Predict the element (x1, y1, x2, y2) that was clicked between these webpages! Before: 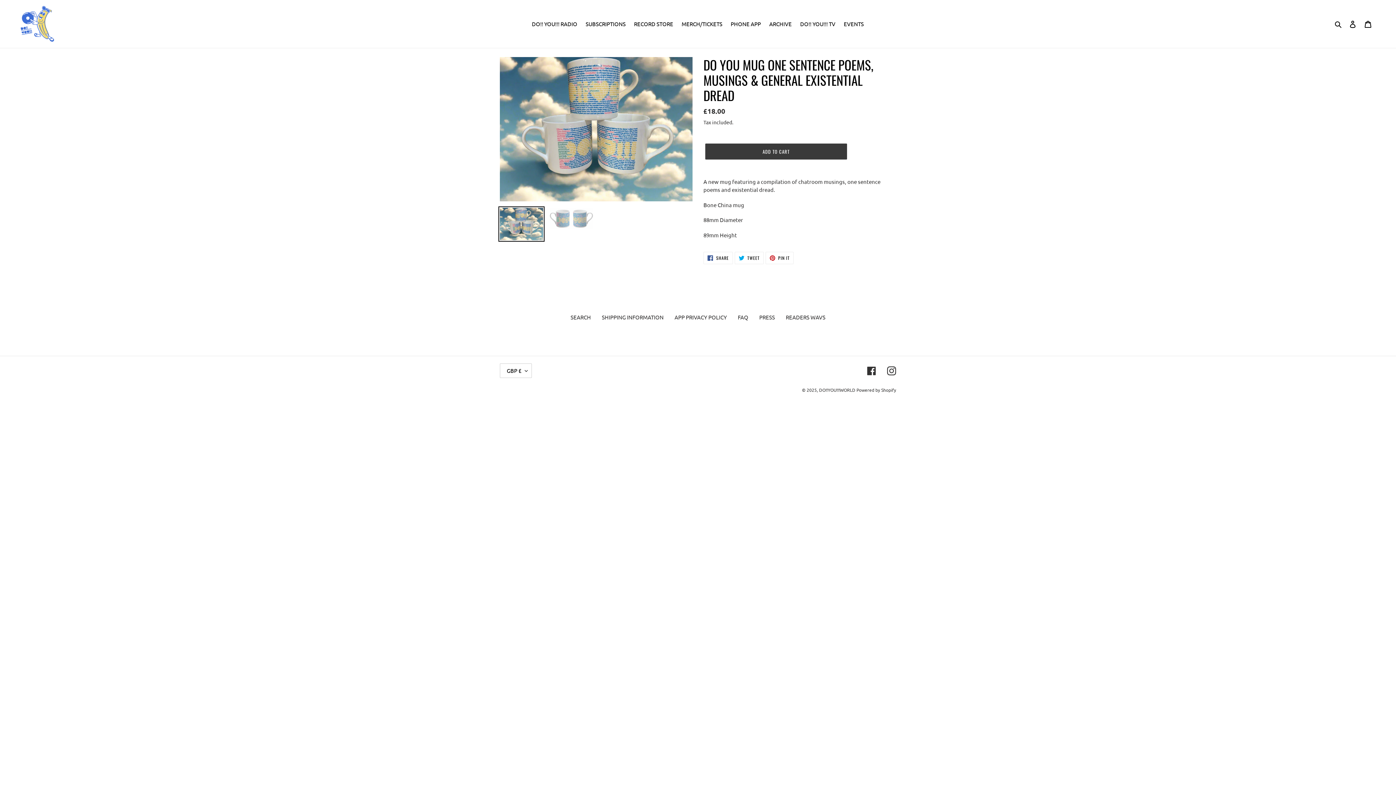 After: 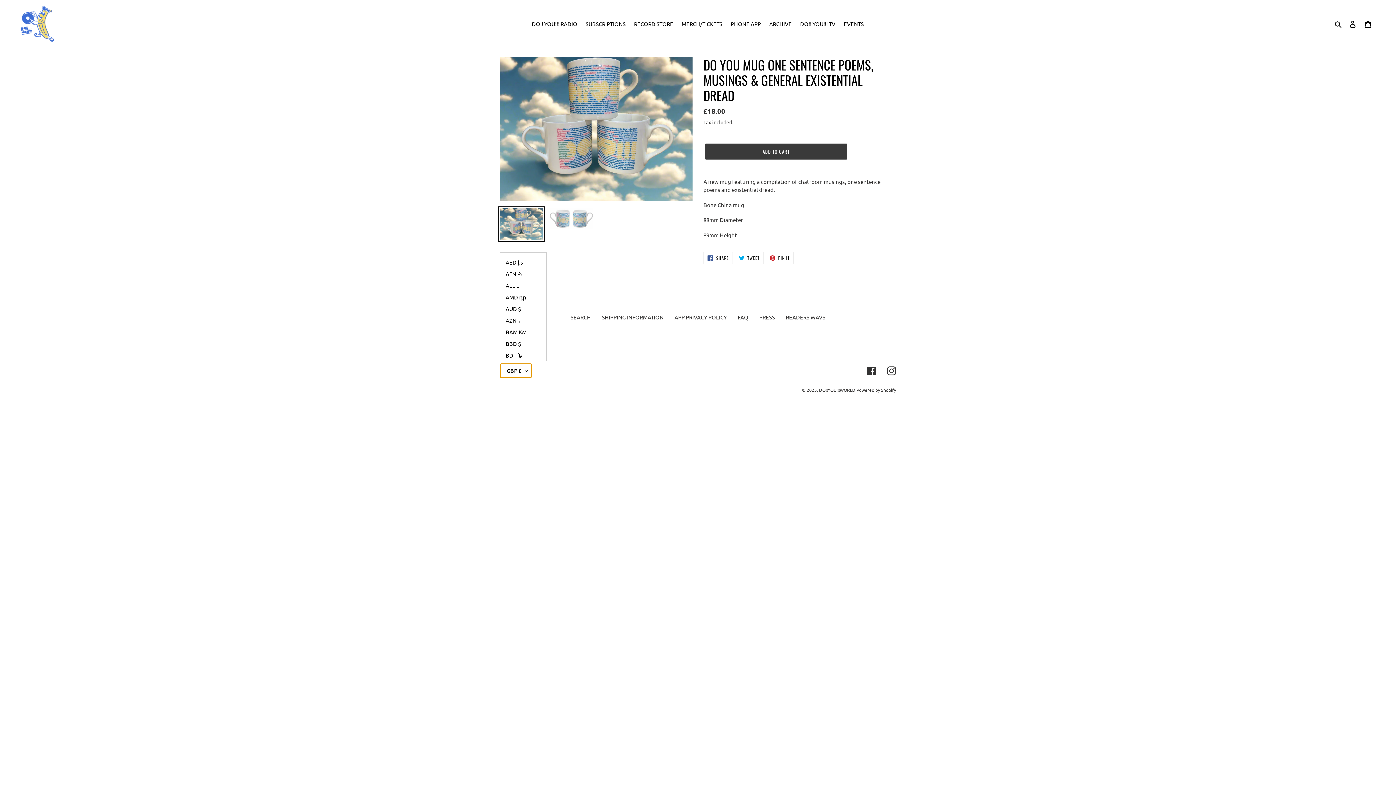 Action: bbox: (500, 363, 532, 378) label: GBP £